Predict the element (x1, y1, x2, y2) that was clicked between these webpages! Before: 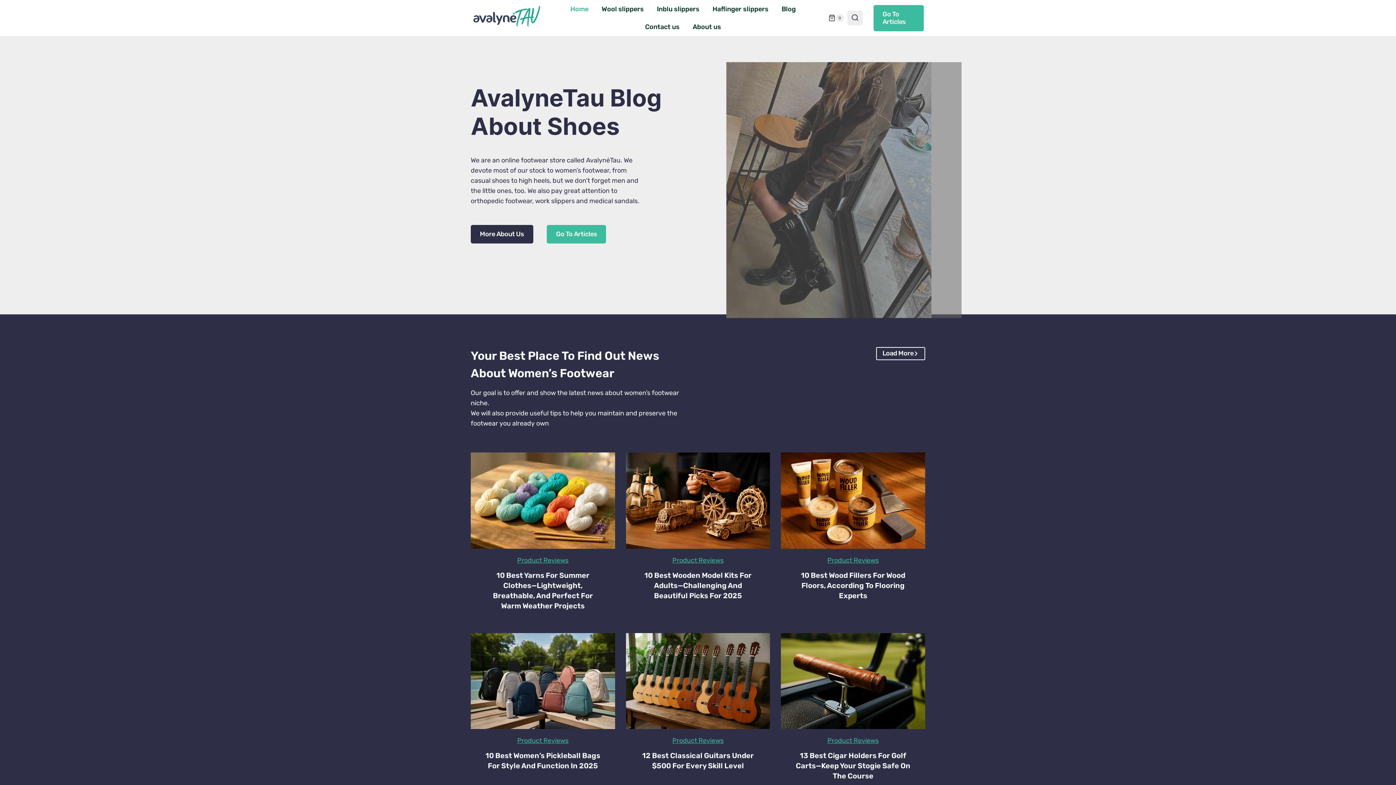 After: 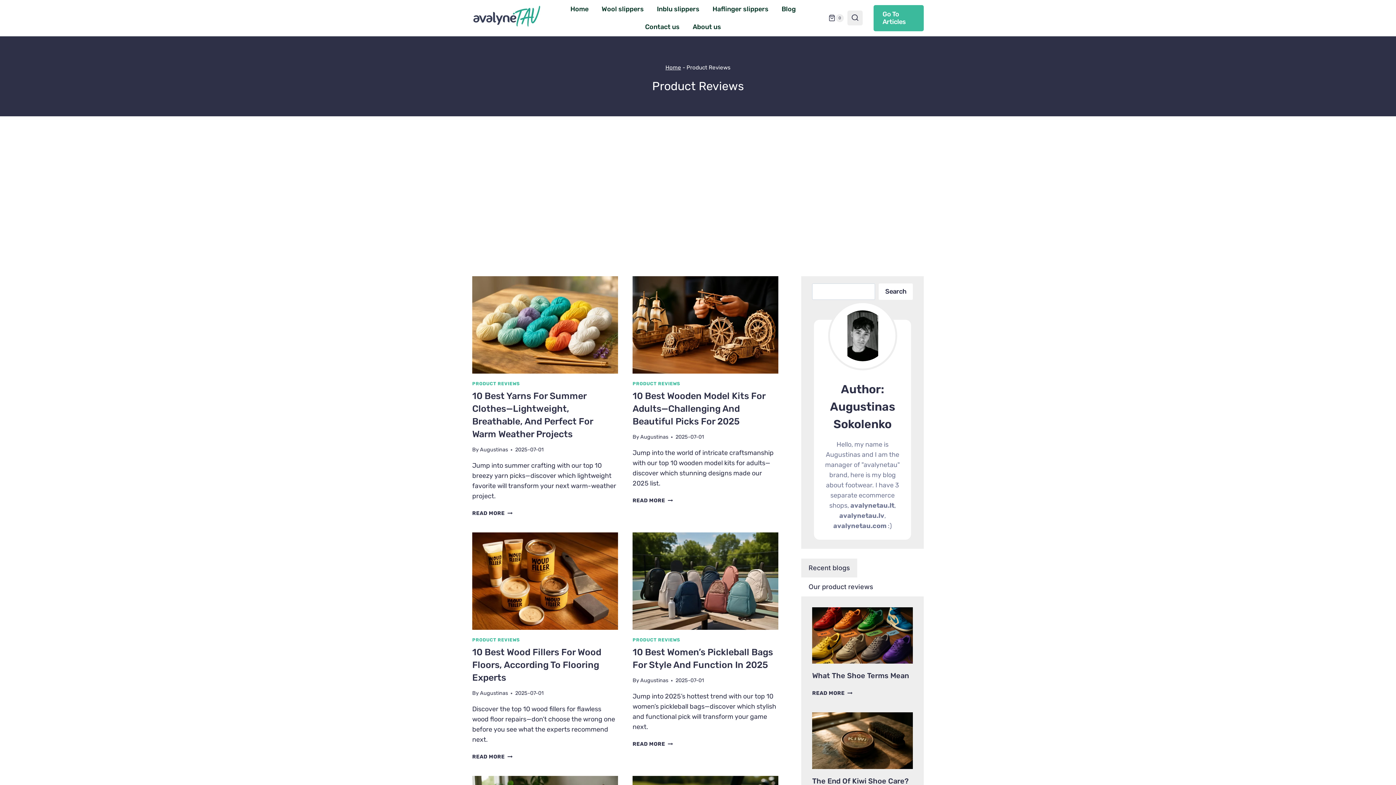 Action: bbox: (672, 737, 723, 745) label: Product Reviews